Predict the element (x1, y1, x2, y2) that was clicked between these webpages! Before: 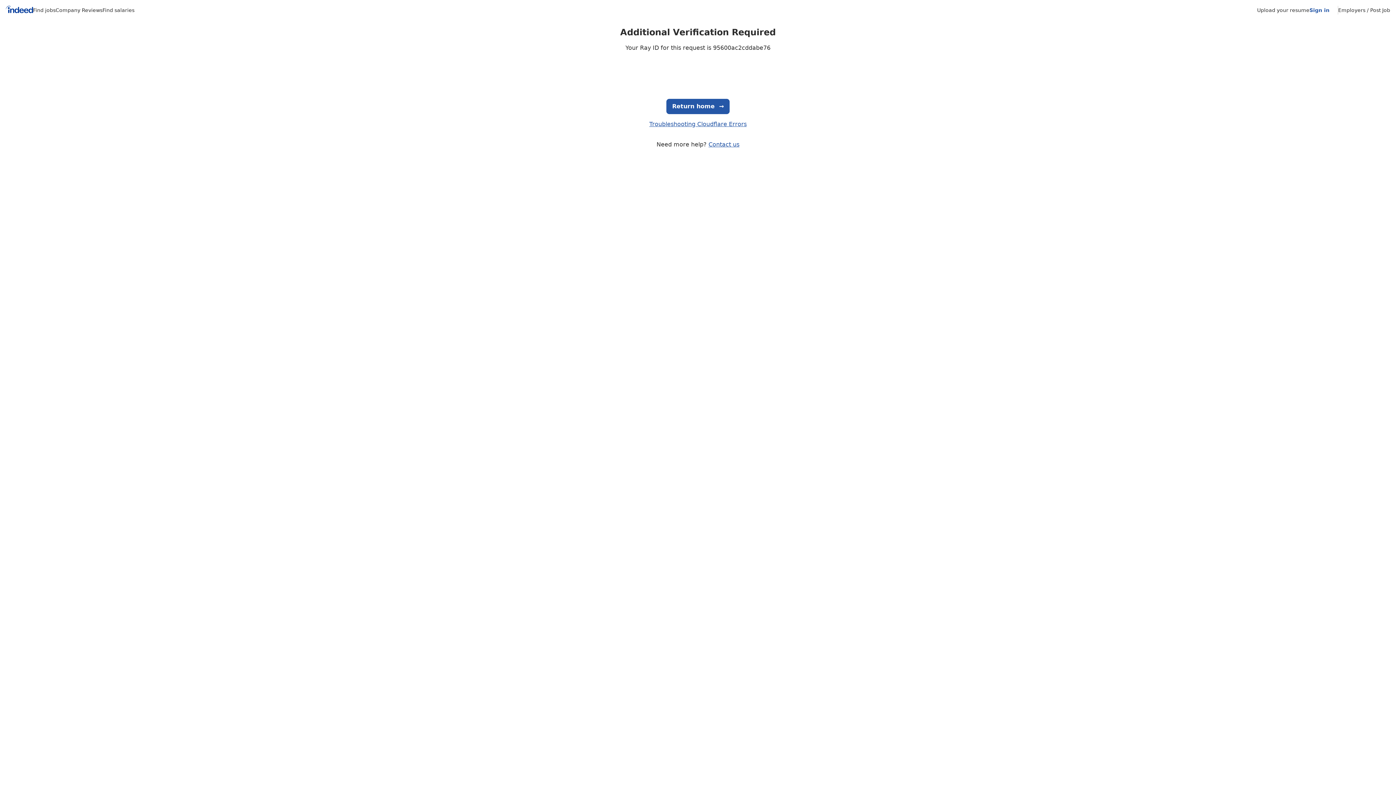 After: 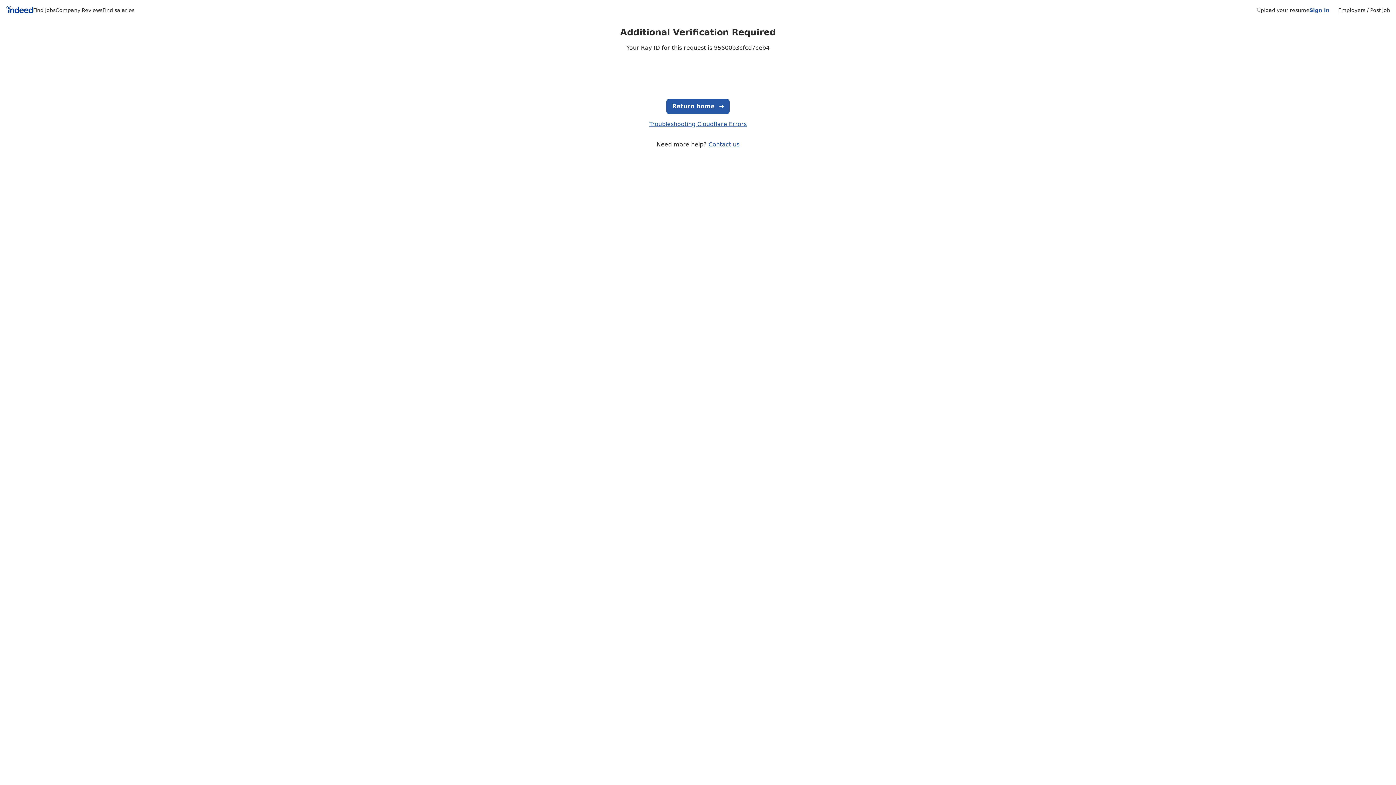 Action: bbox: (1309, 7, 1329, 13) label: Sign in